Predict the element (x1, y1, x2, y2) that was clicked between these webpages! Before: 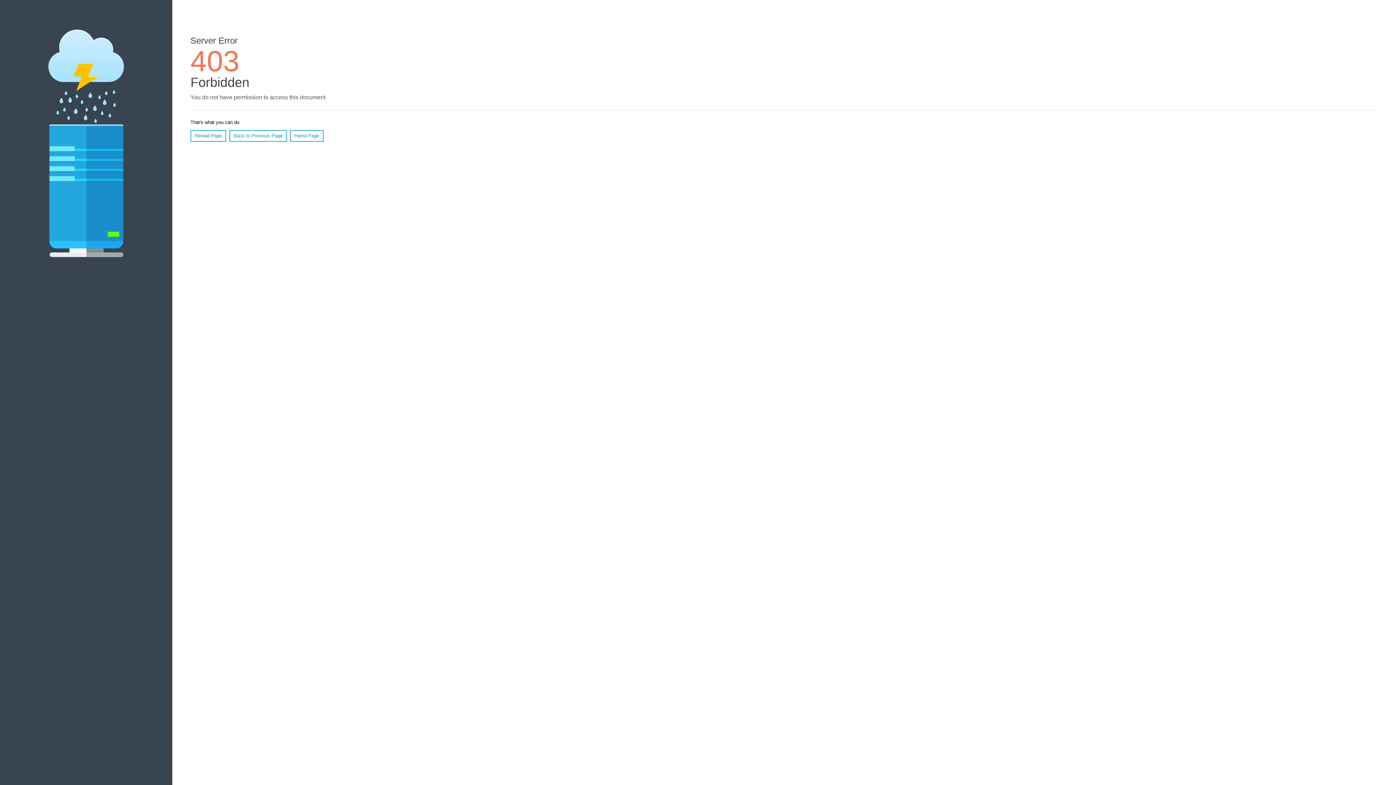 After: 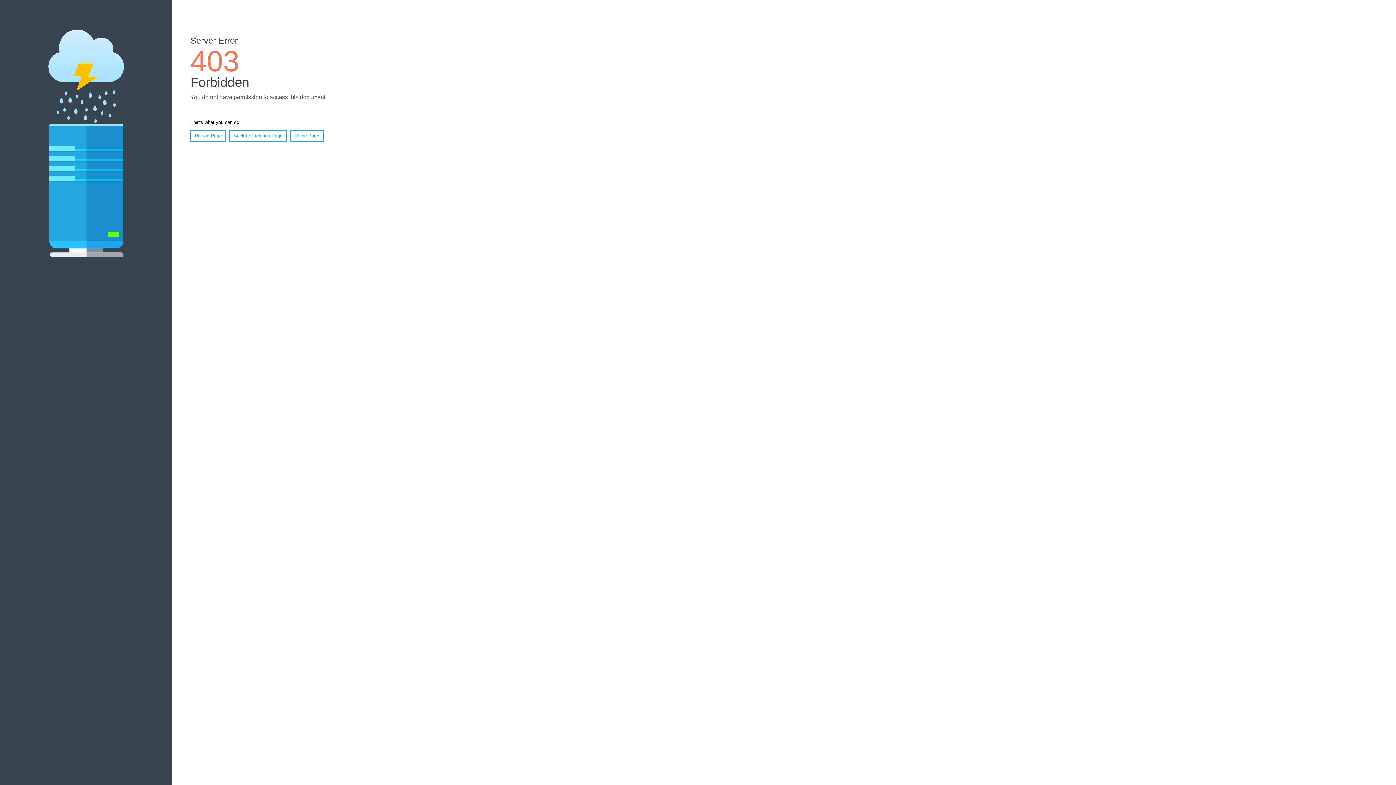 Action: label: Reload Page bbox: (190, 130, 226, 141)